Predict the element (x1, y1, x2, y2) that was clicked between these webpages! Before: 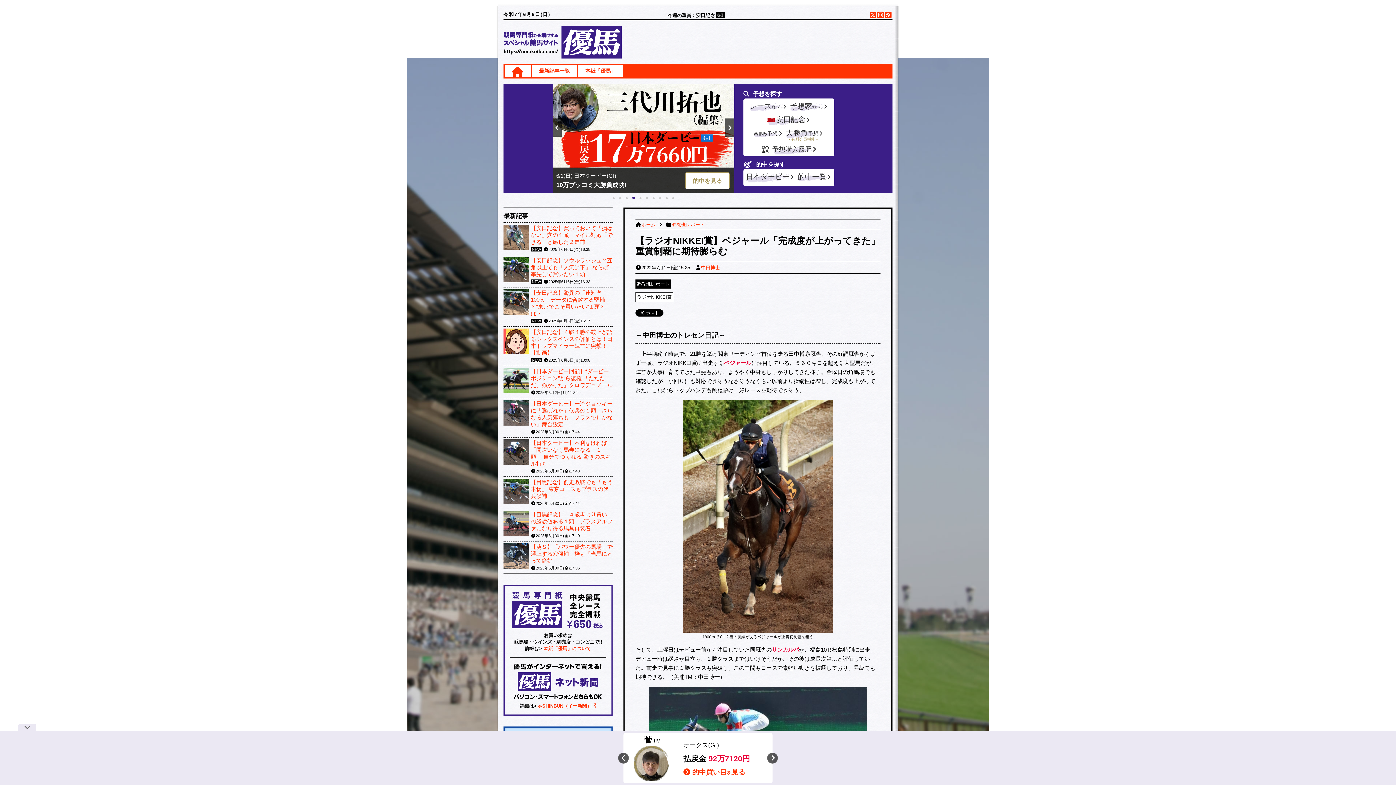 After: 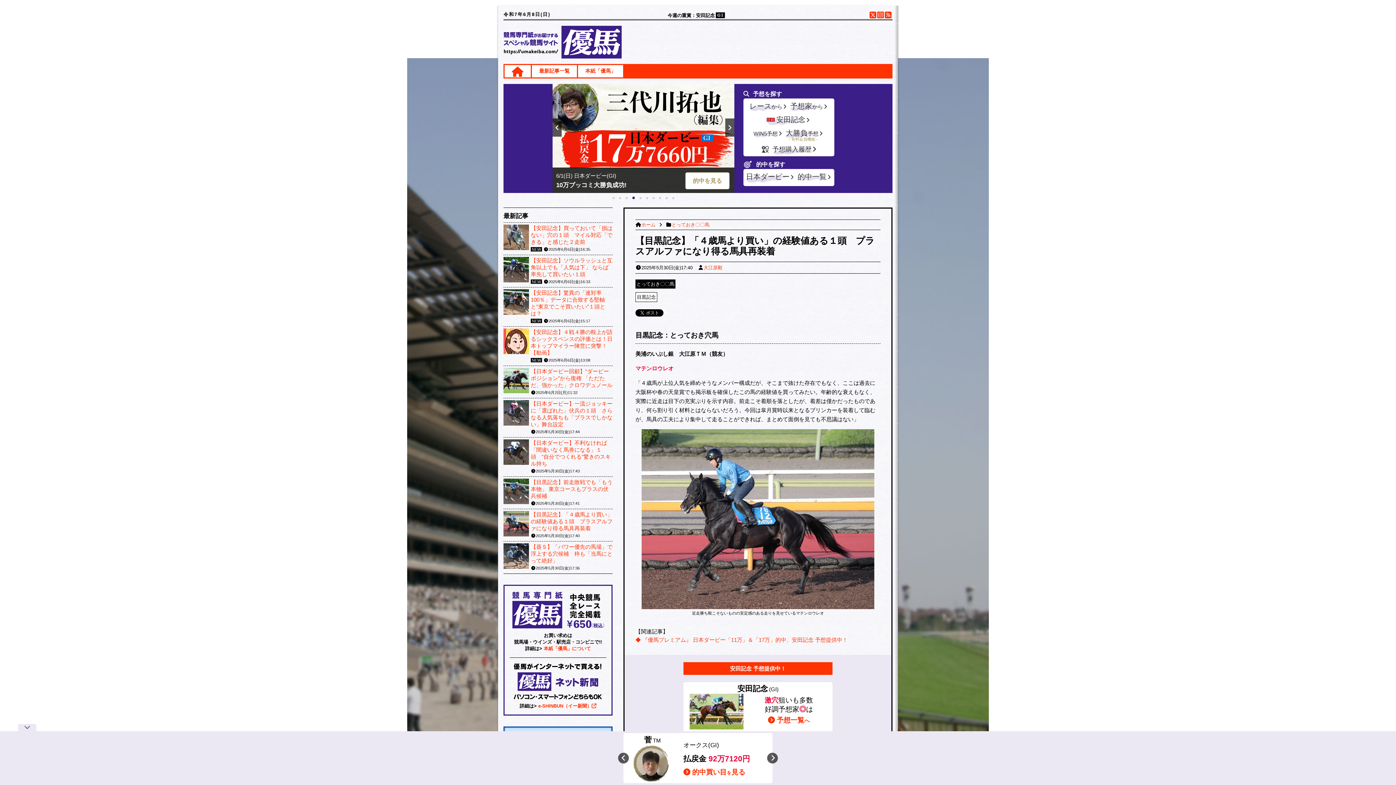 Action: bbox: (530, 511, 612, 531) label: 【目黒記念】「４歳馬より買い」の経験値ある１頭　プラスアルファになり得る馬具再装着